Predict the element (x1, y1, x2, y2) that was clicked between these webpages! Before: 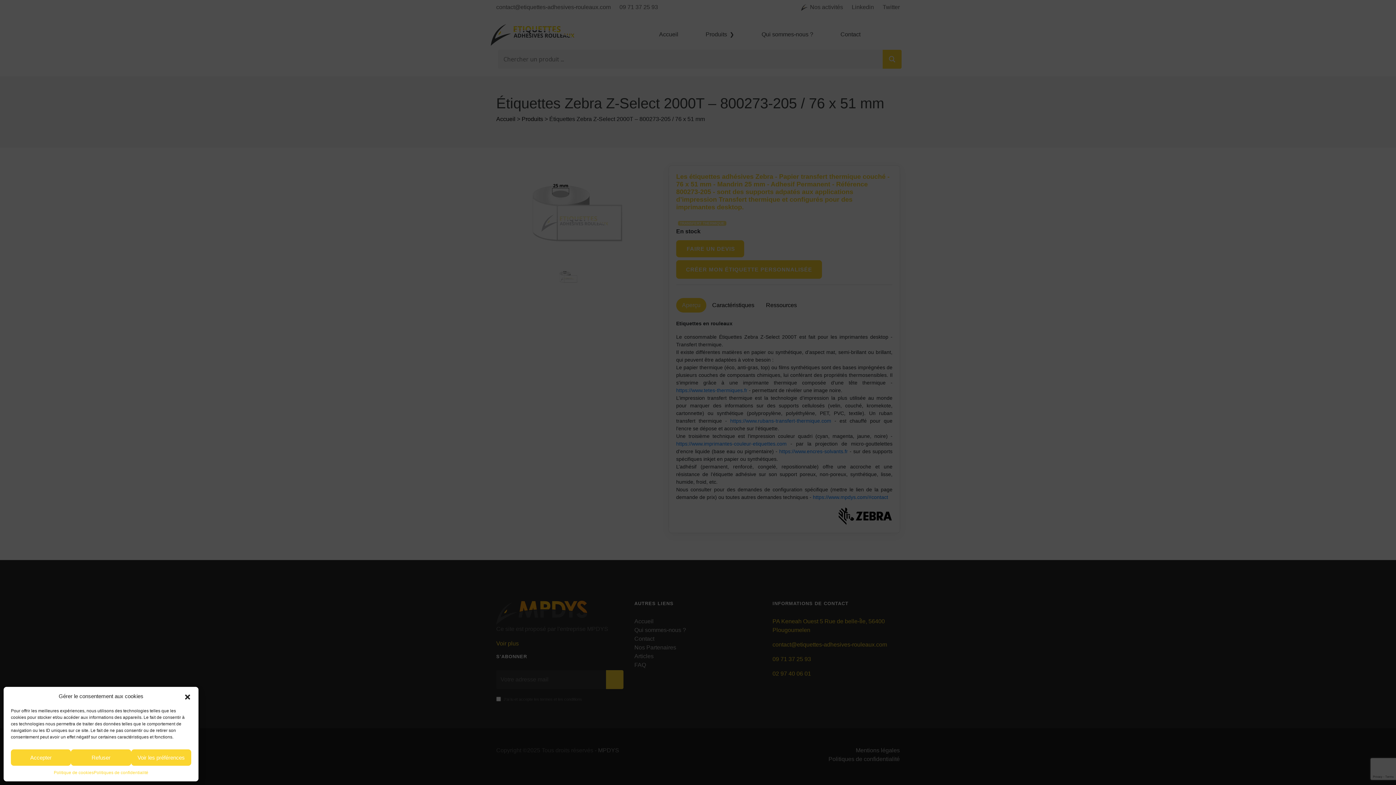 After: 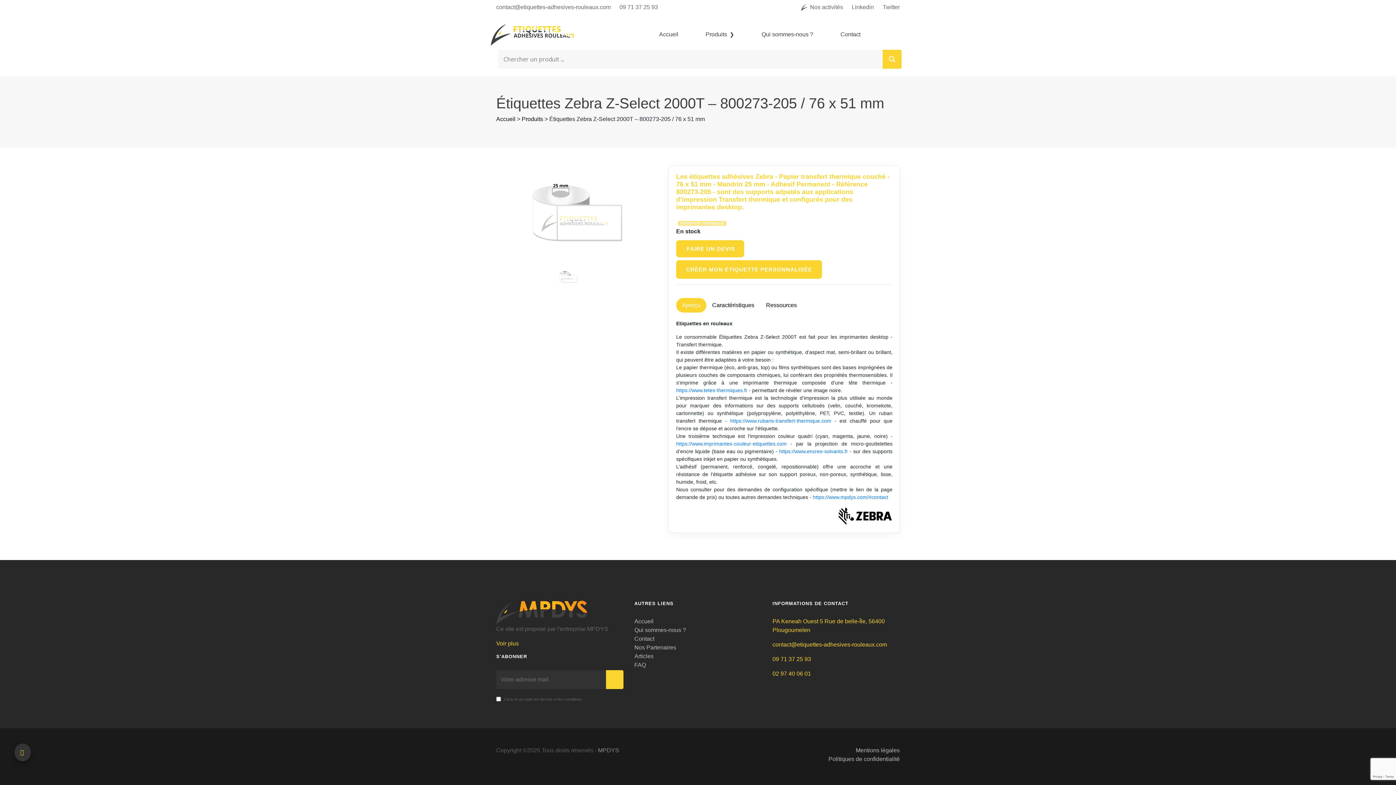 Action: label: Refuser bbox: (71, 749, 131, 766)